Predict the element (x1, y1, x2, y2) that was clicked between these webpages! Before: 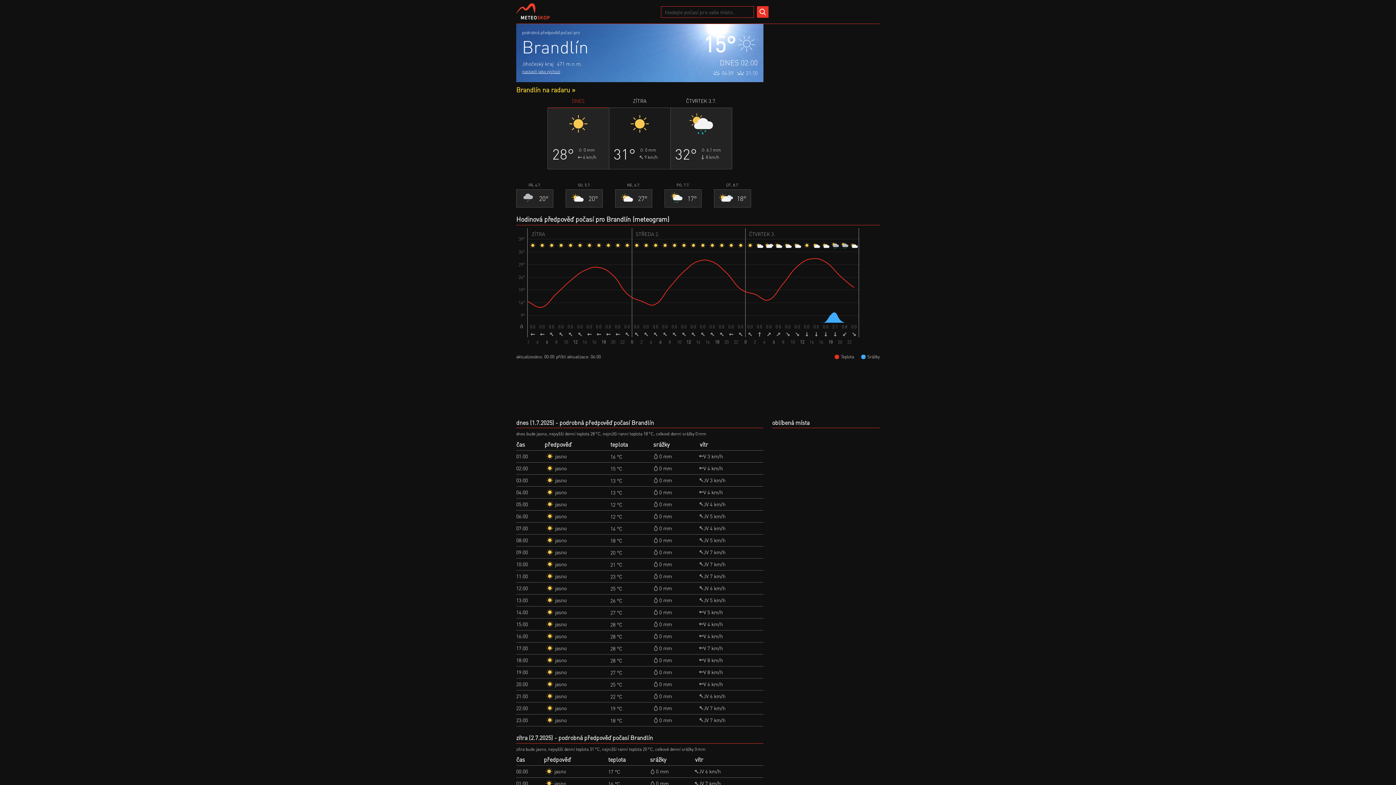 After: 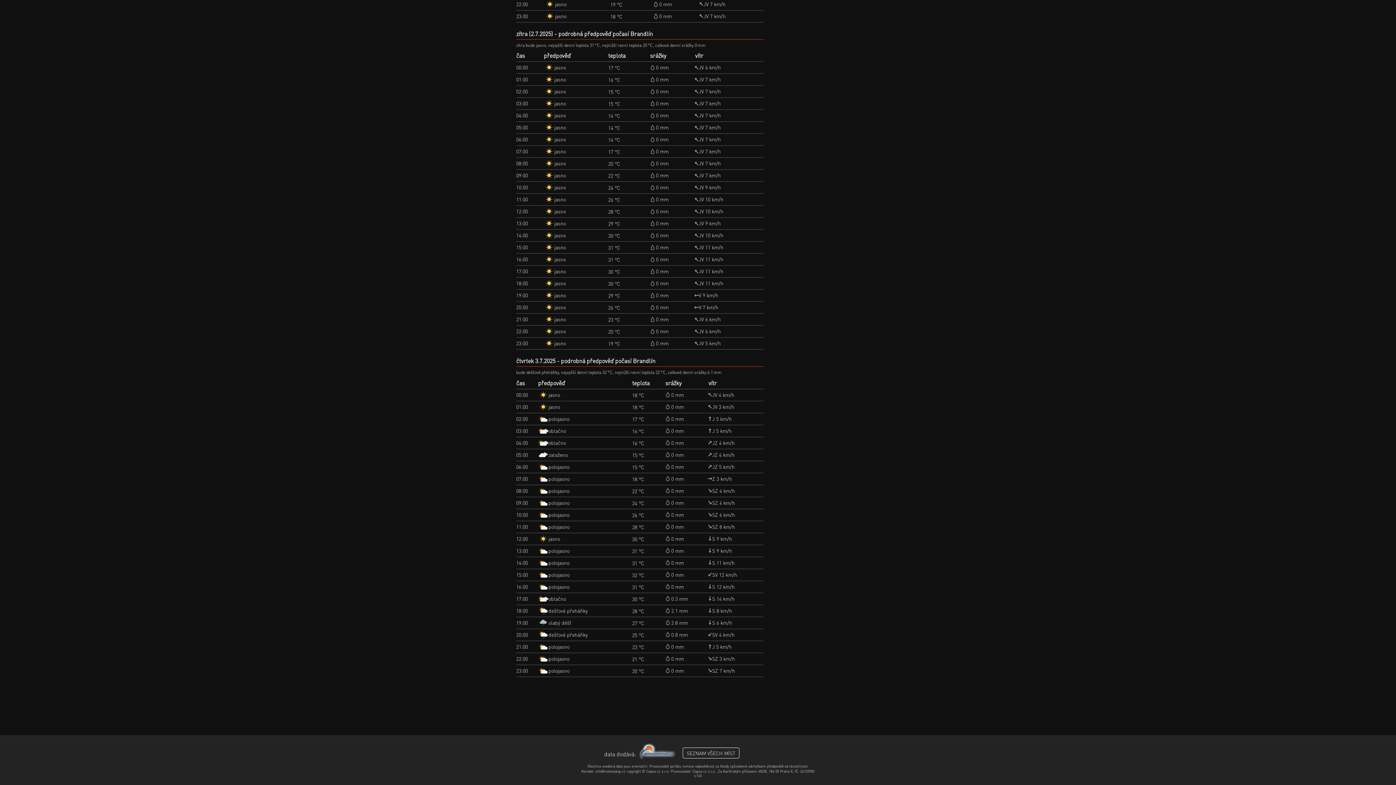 Action: bbox: (670, 97, 732, 168) label: ČTVRTEK 3.7.
32°
6.1 mm
8 km/h